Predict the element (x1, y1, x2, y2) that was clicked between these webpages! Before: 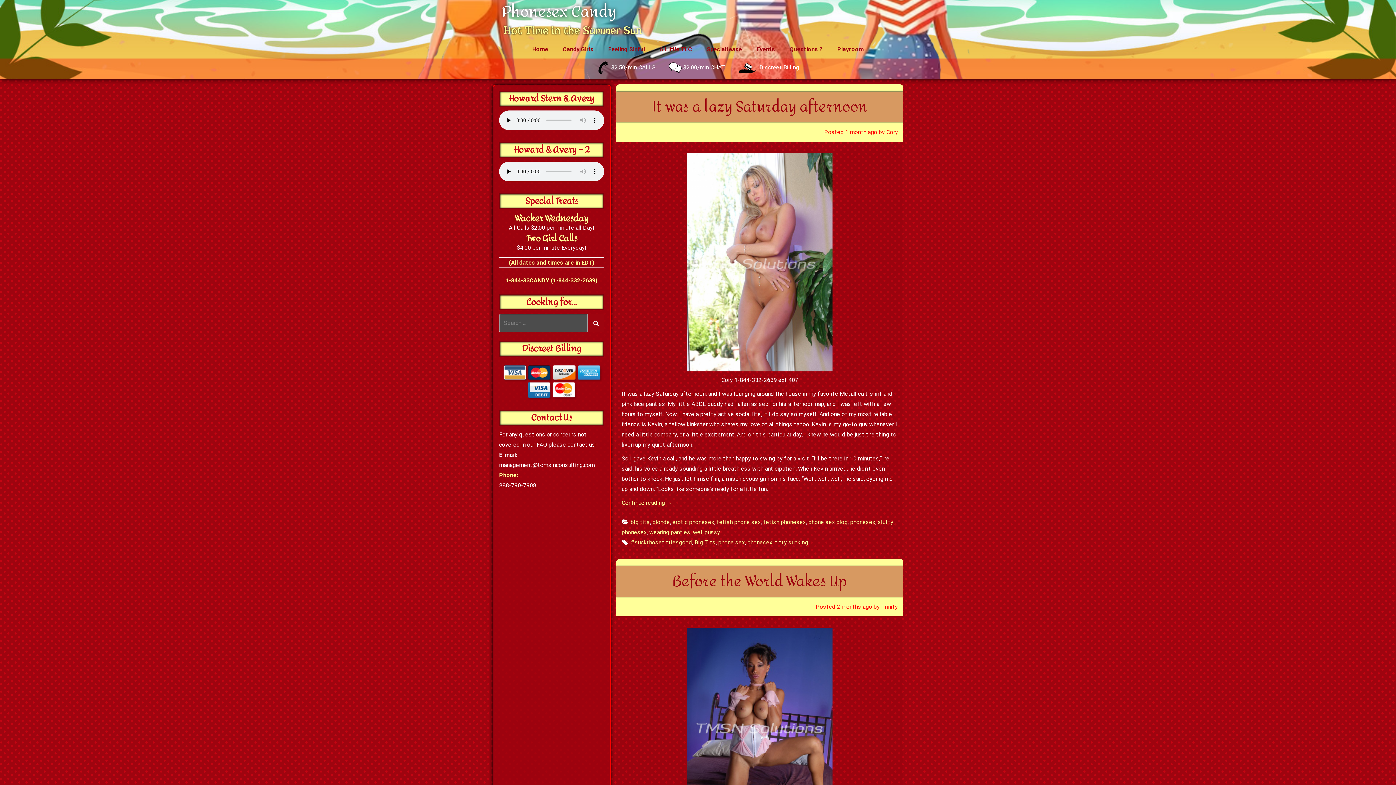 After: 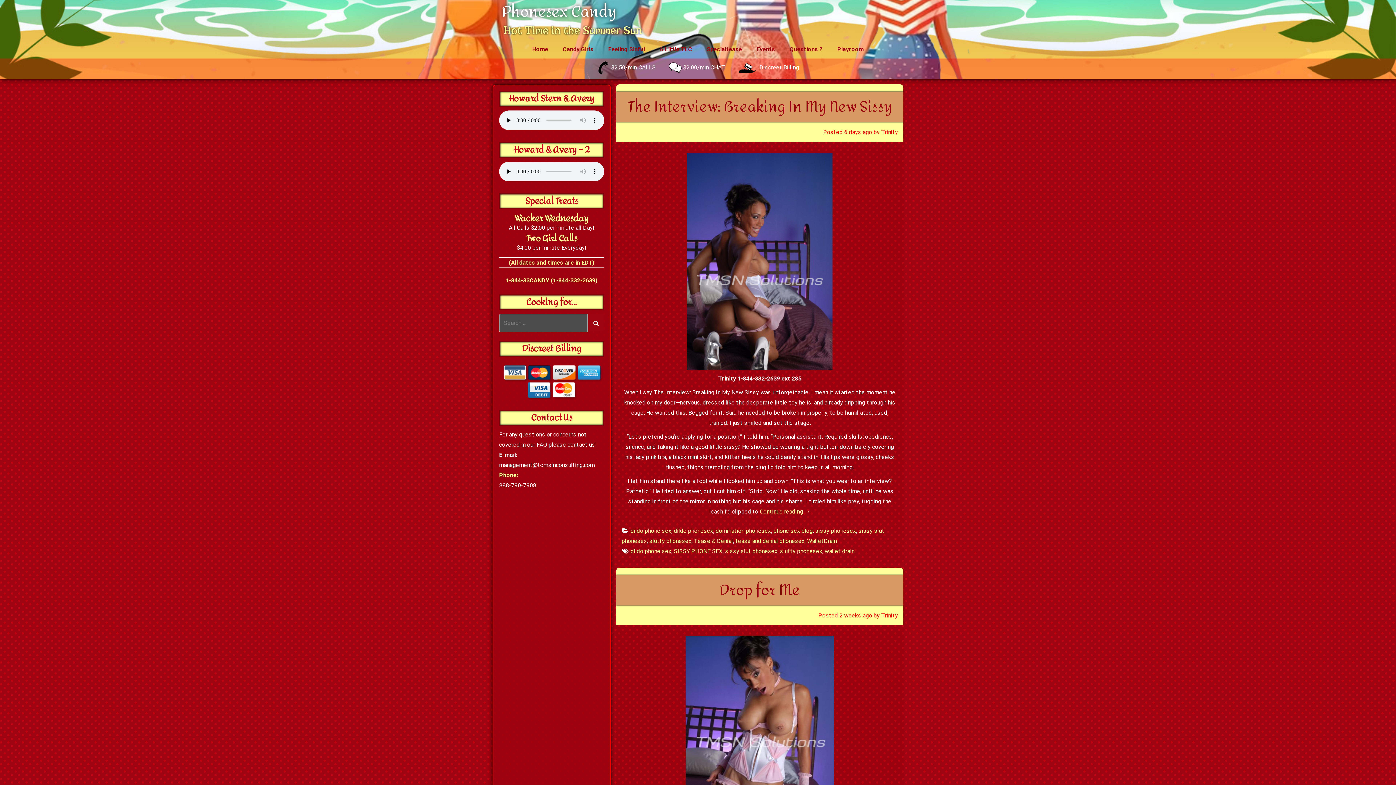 Action: bbox: (881, 603, 898, 610) label: Trinity